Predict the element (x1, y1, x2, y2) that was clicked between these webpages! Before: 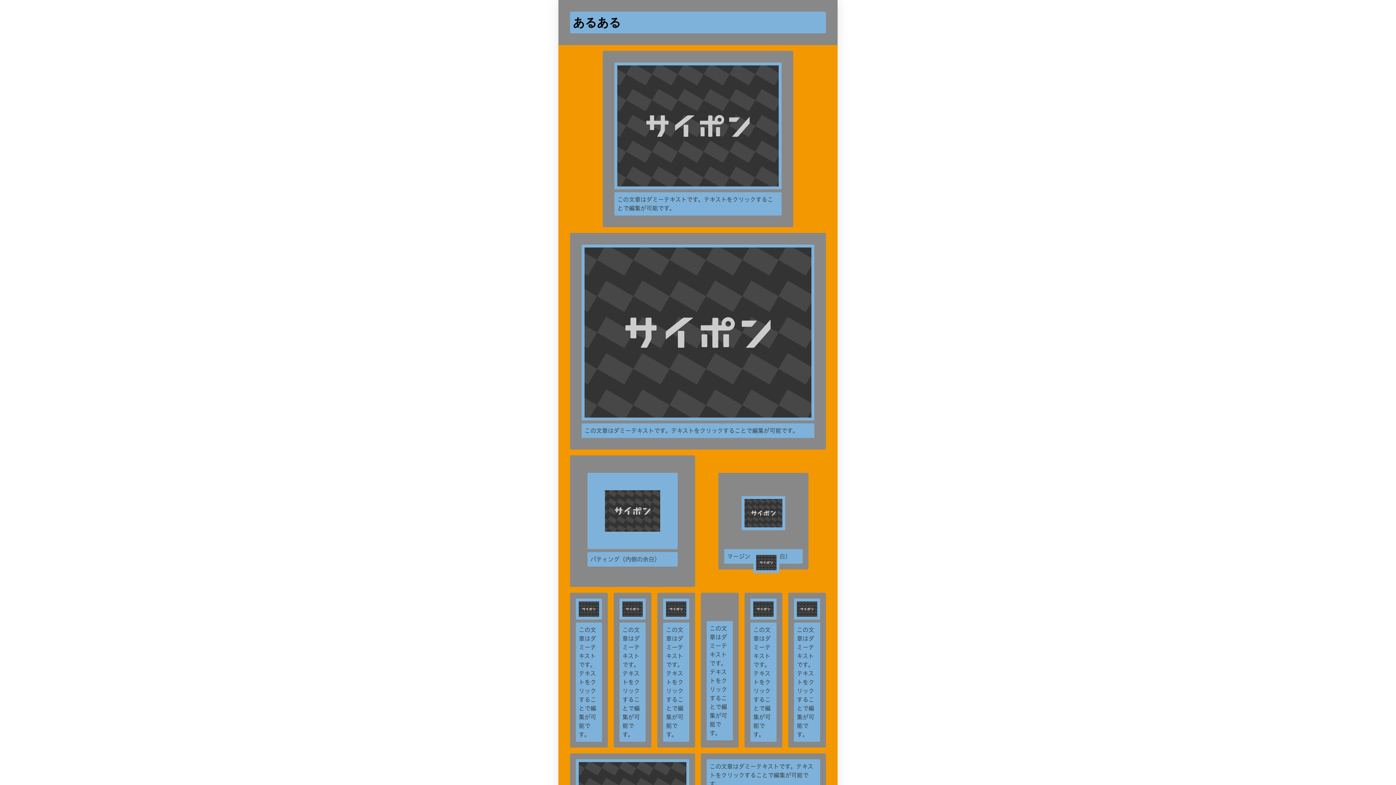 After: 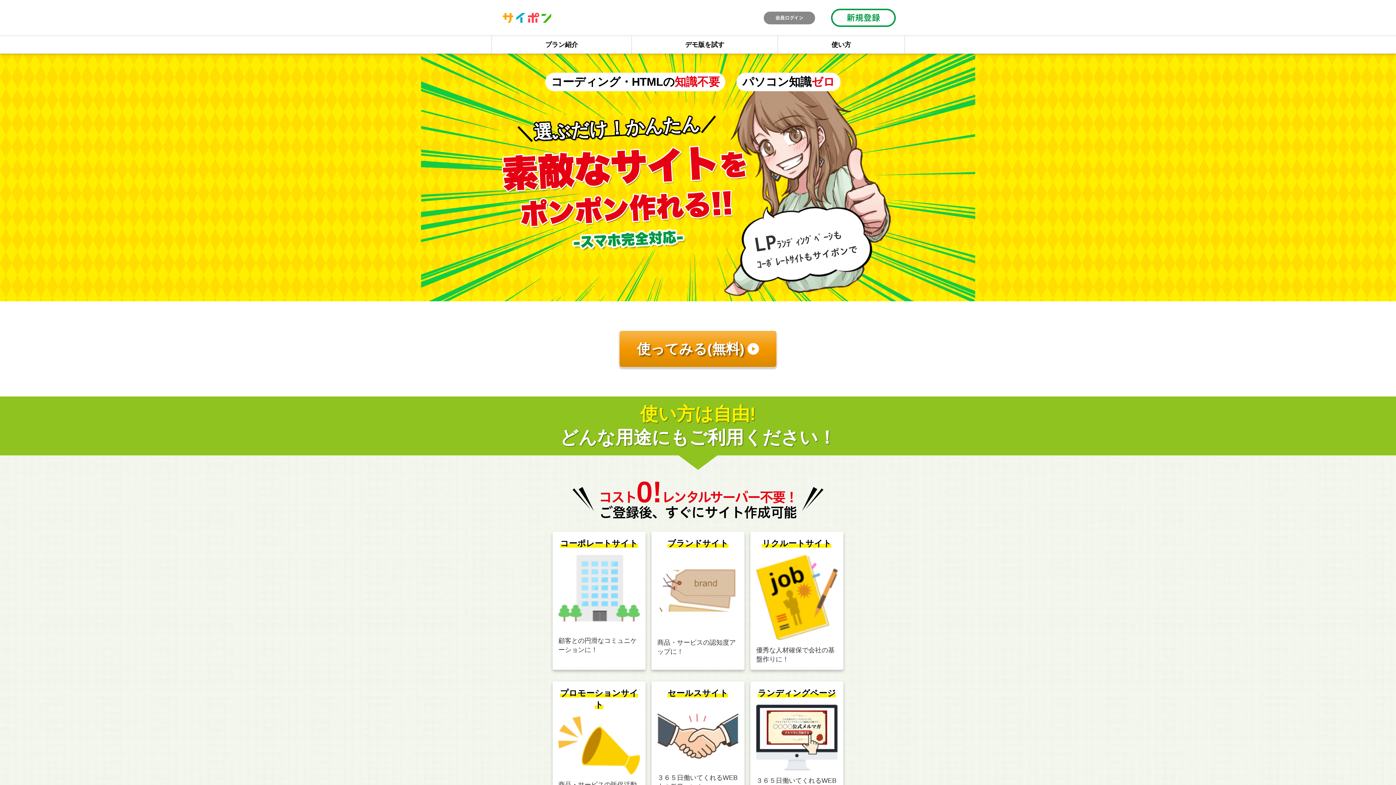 Action: label: あるある bbox: (558, 0, 837, 45)